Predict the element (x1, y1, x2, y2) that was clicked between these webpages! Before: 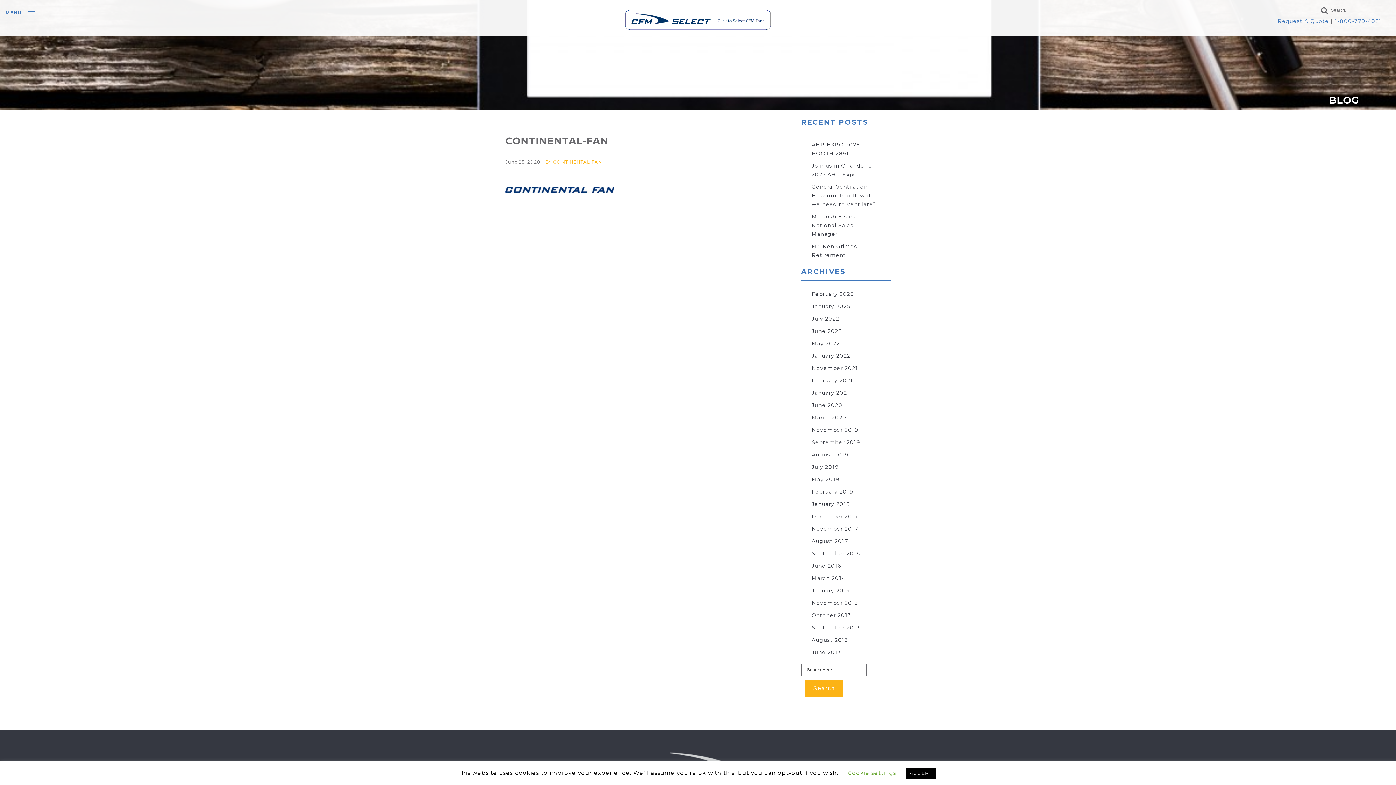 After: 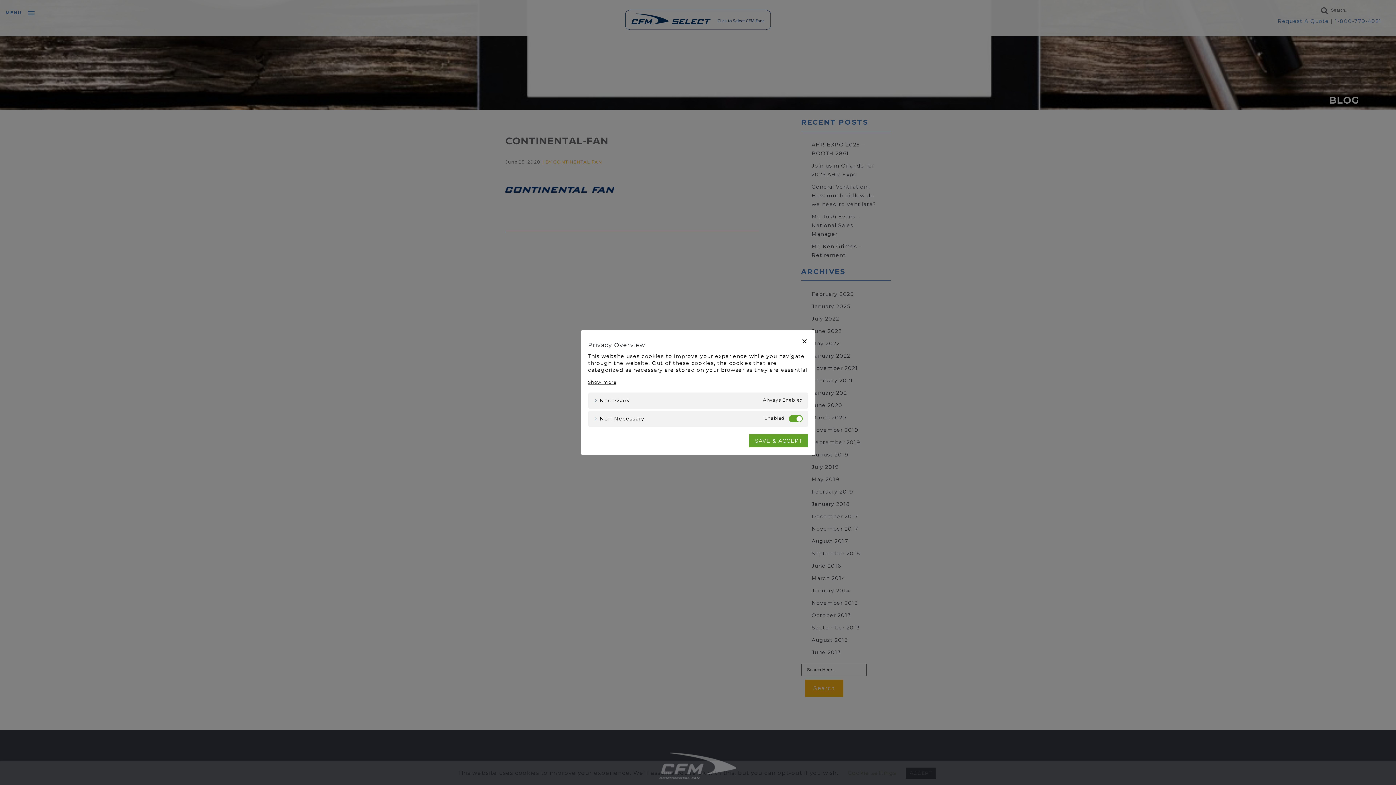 Action: bbox: (847, 769, 896, 776) label: Cookie settings